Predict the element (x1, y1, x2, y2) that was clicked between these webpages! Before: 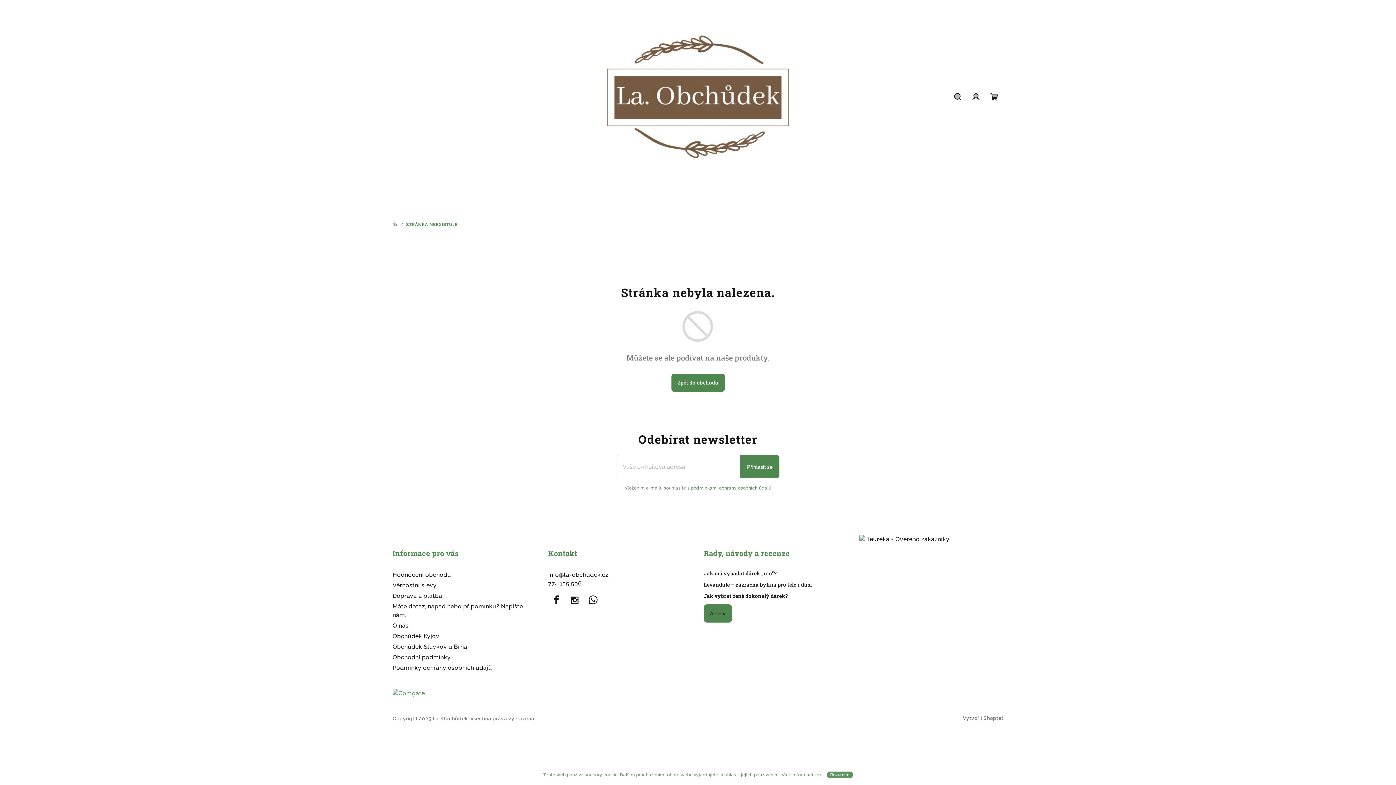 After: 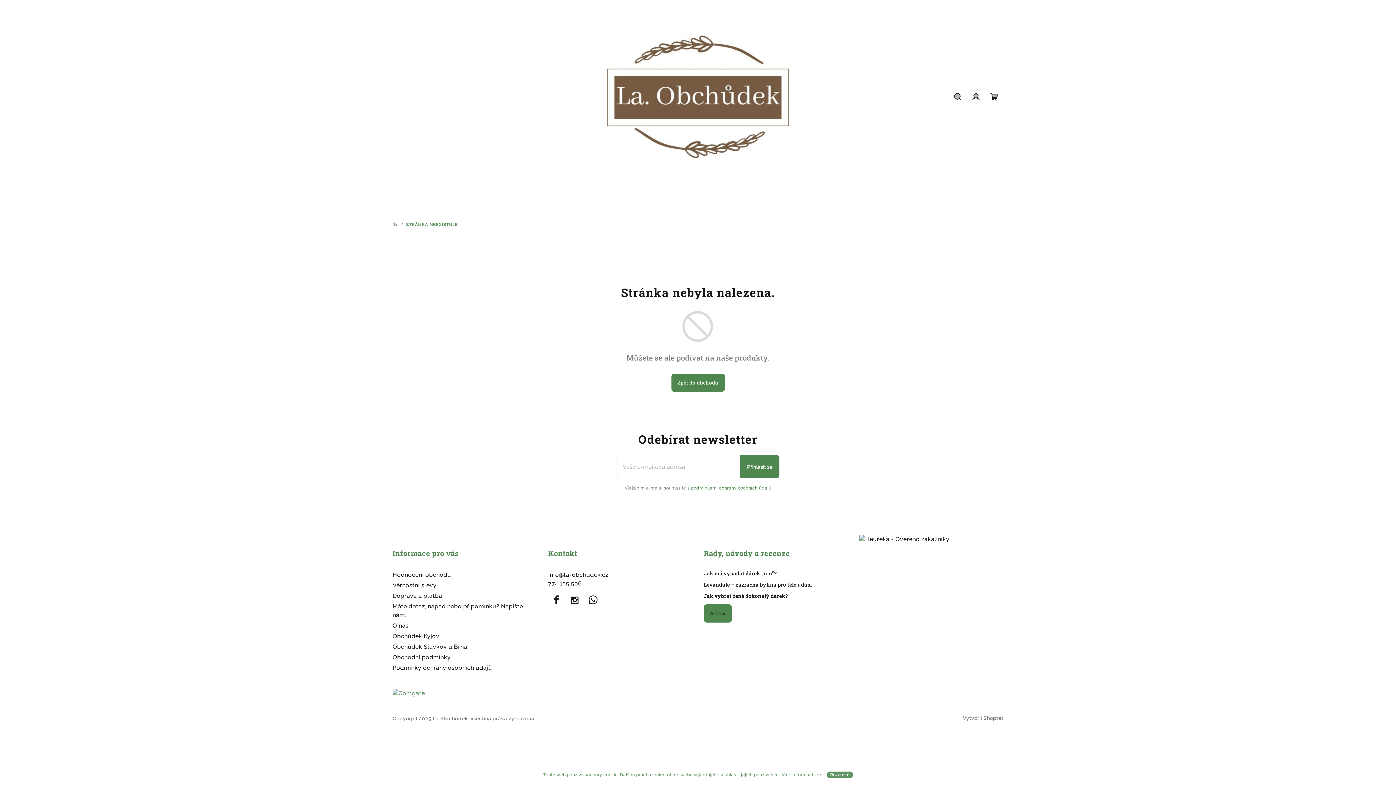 Action: label: info@la-obchudek.cz bbox: (548, 571, 608, 578)